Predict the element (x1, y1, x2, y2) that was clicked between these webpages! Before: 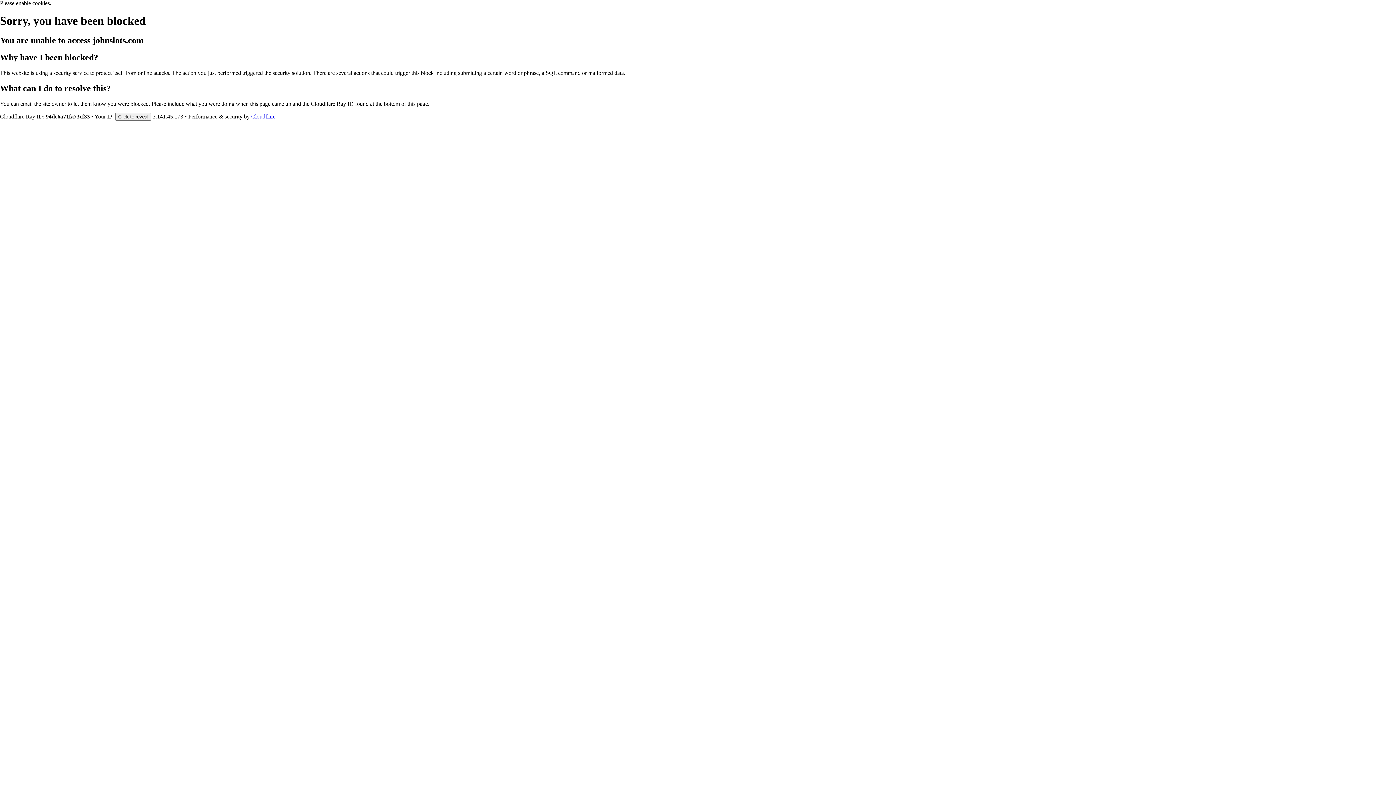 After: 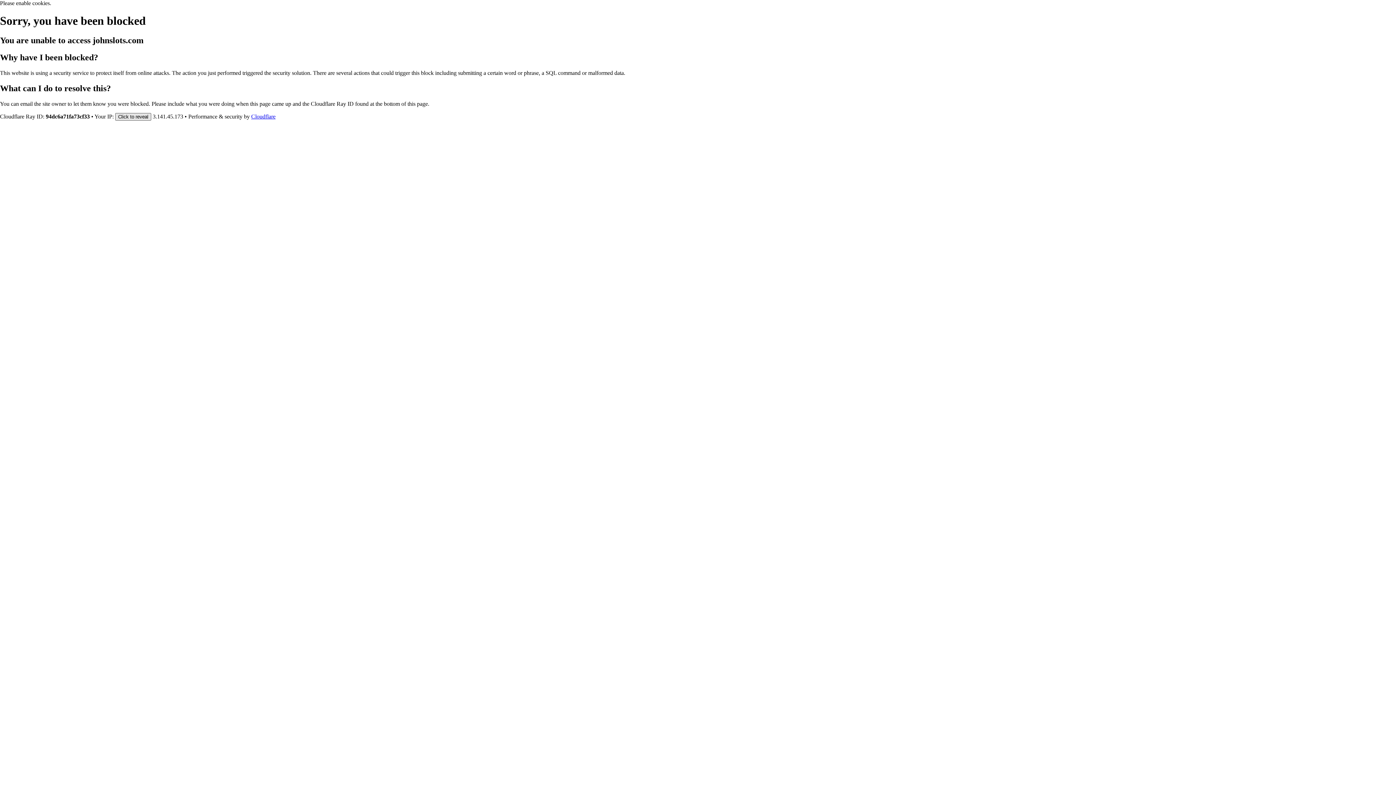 Action: bbox: (115, 112, 151, 120) label: Click to reveal